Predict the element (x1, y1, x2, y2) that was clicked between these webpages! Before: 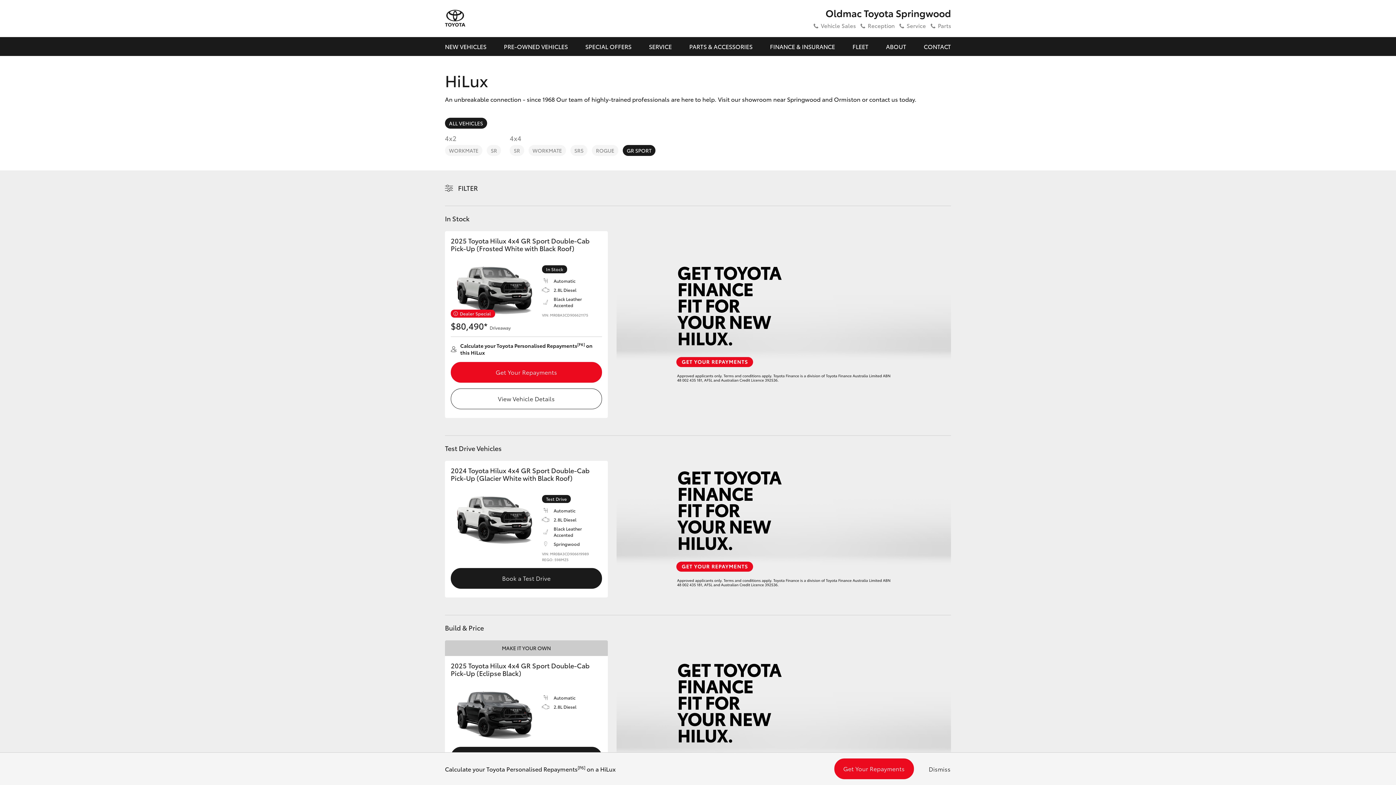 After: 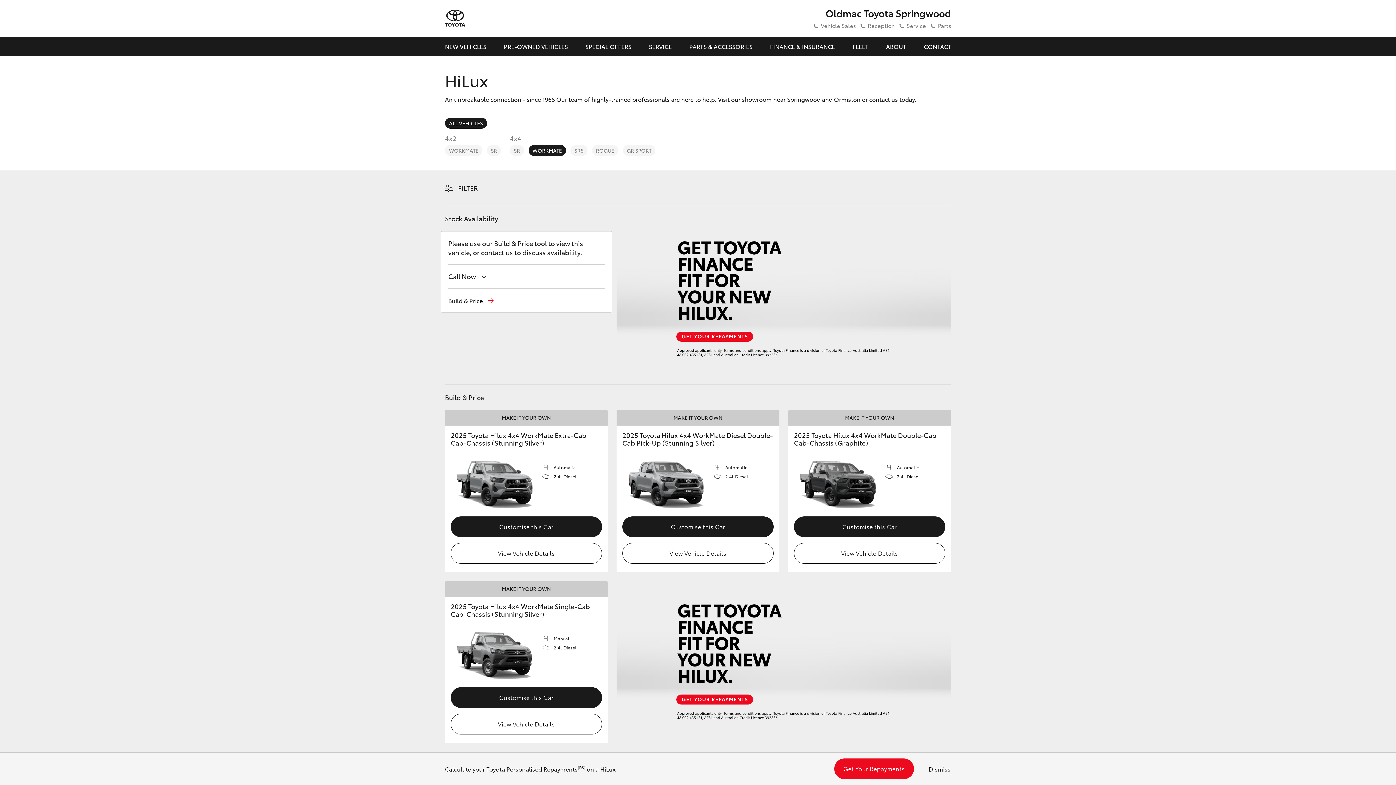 Action: label: WORKMATE bbox: (528, 145, 566, 156)